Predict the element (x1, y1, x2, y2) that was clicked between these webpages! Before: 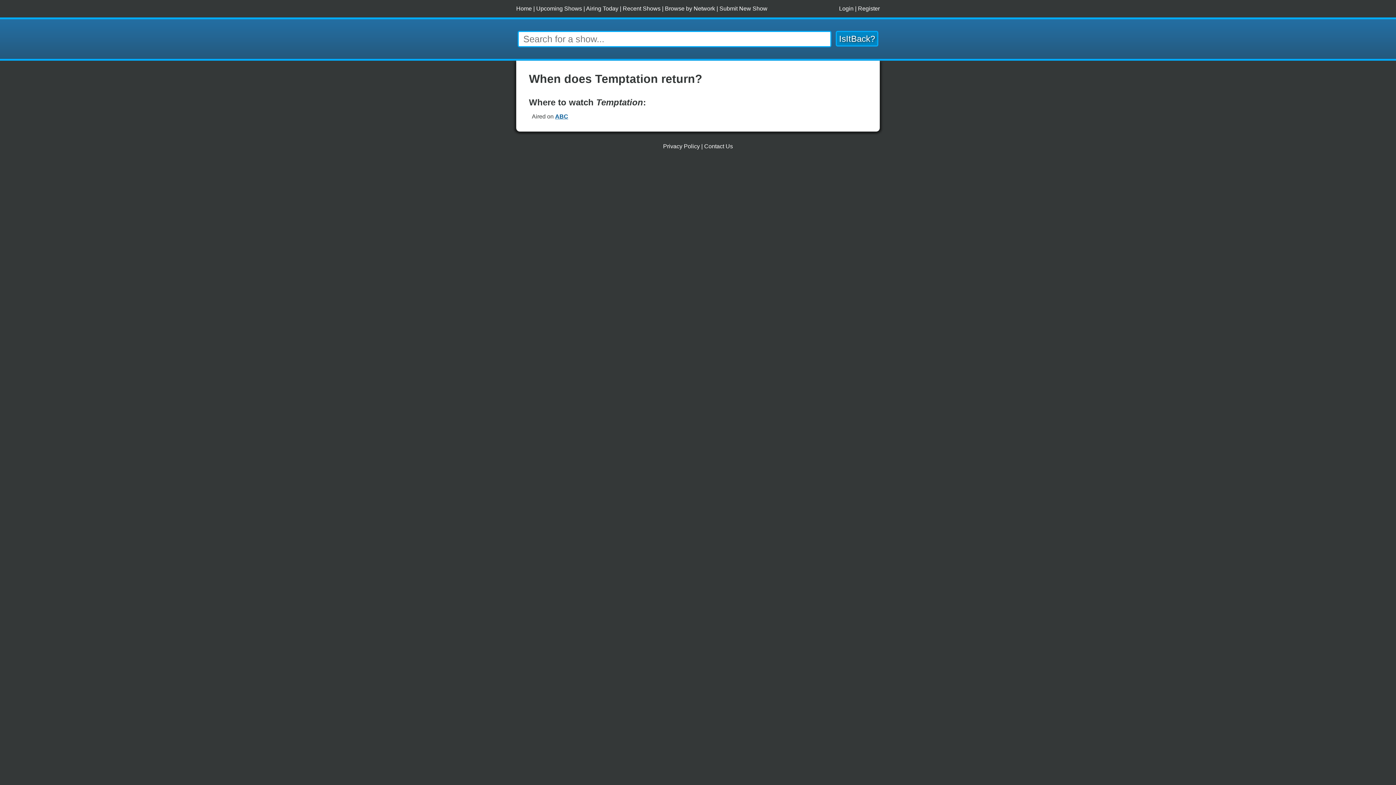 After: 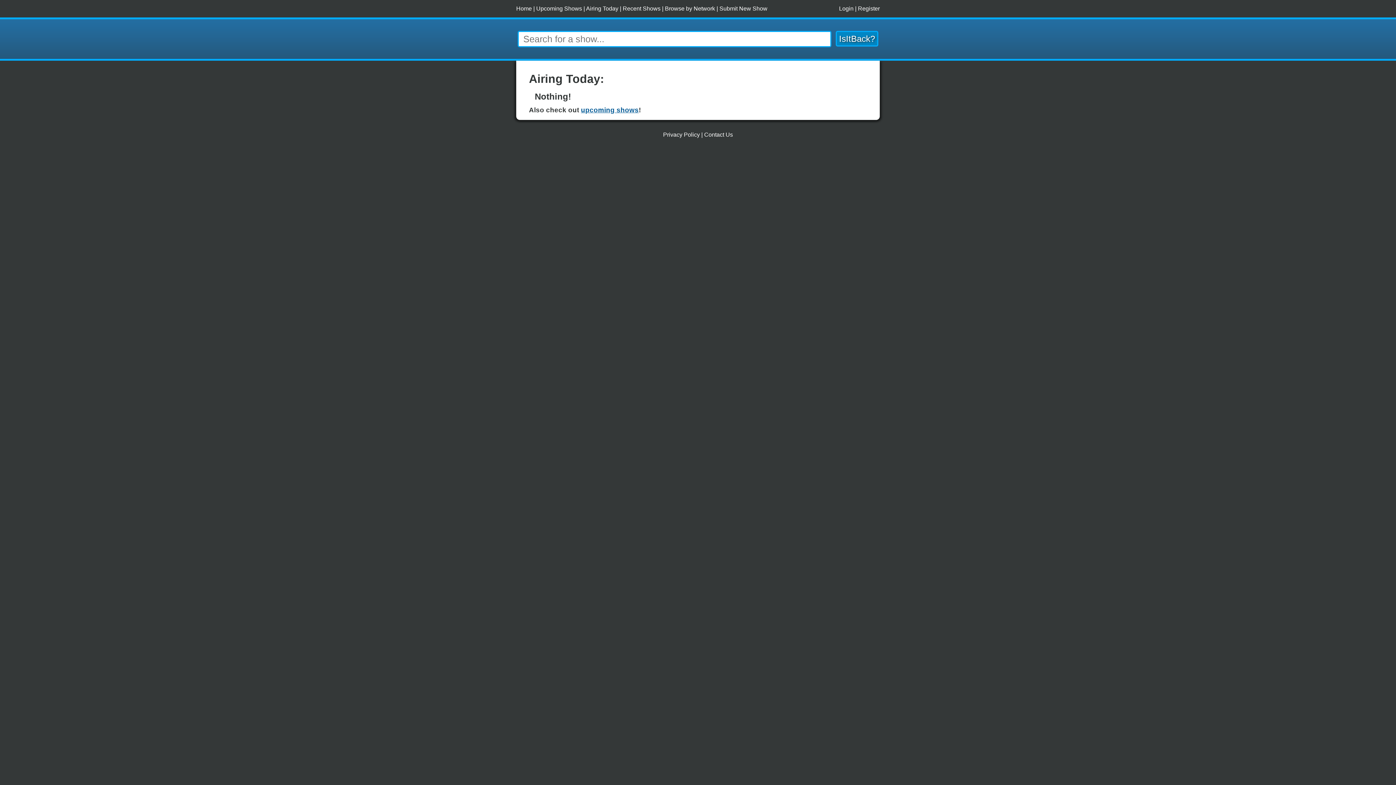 Action: label: Airing Today bbox: (586, 5, 618, 11)